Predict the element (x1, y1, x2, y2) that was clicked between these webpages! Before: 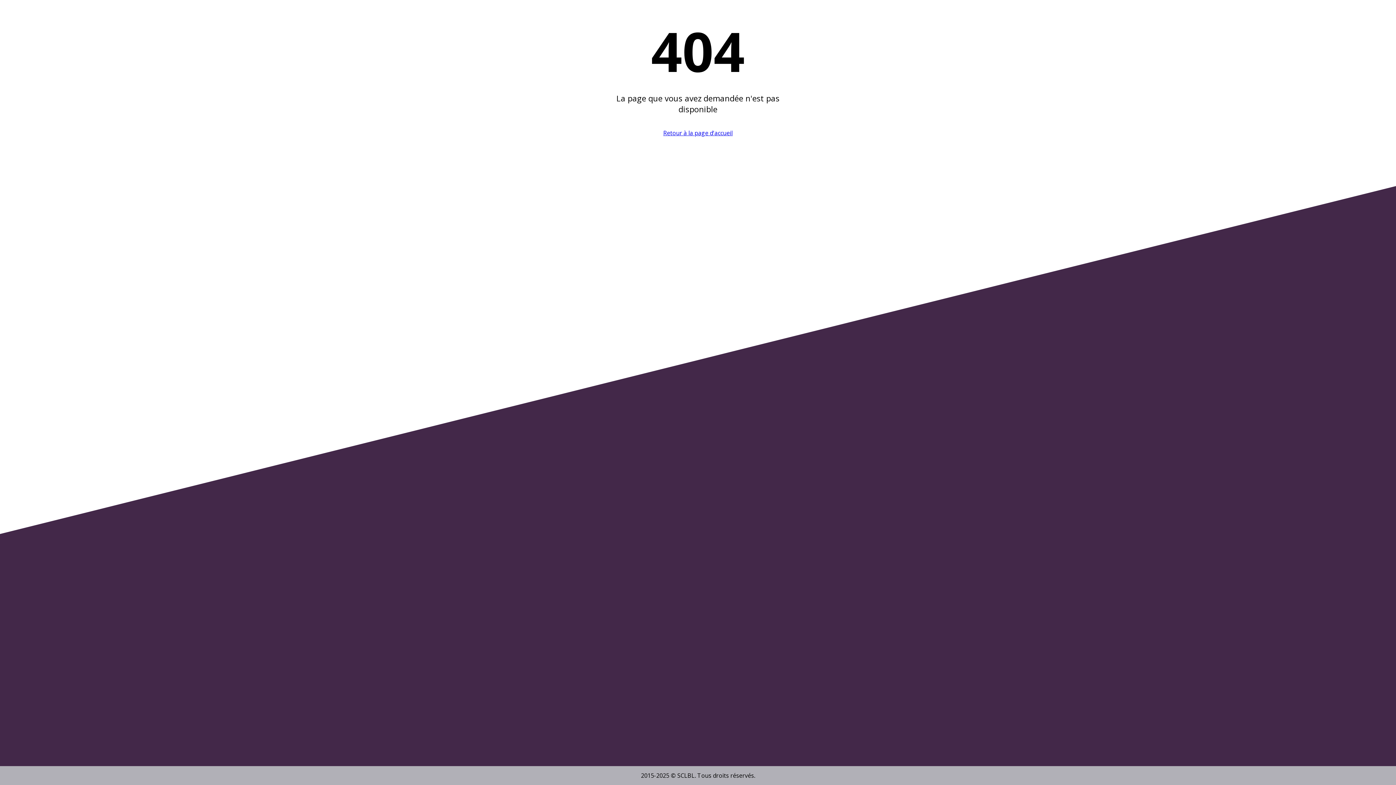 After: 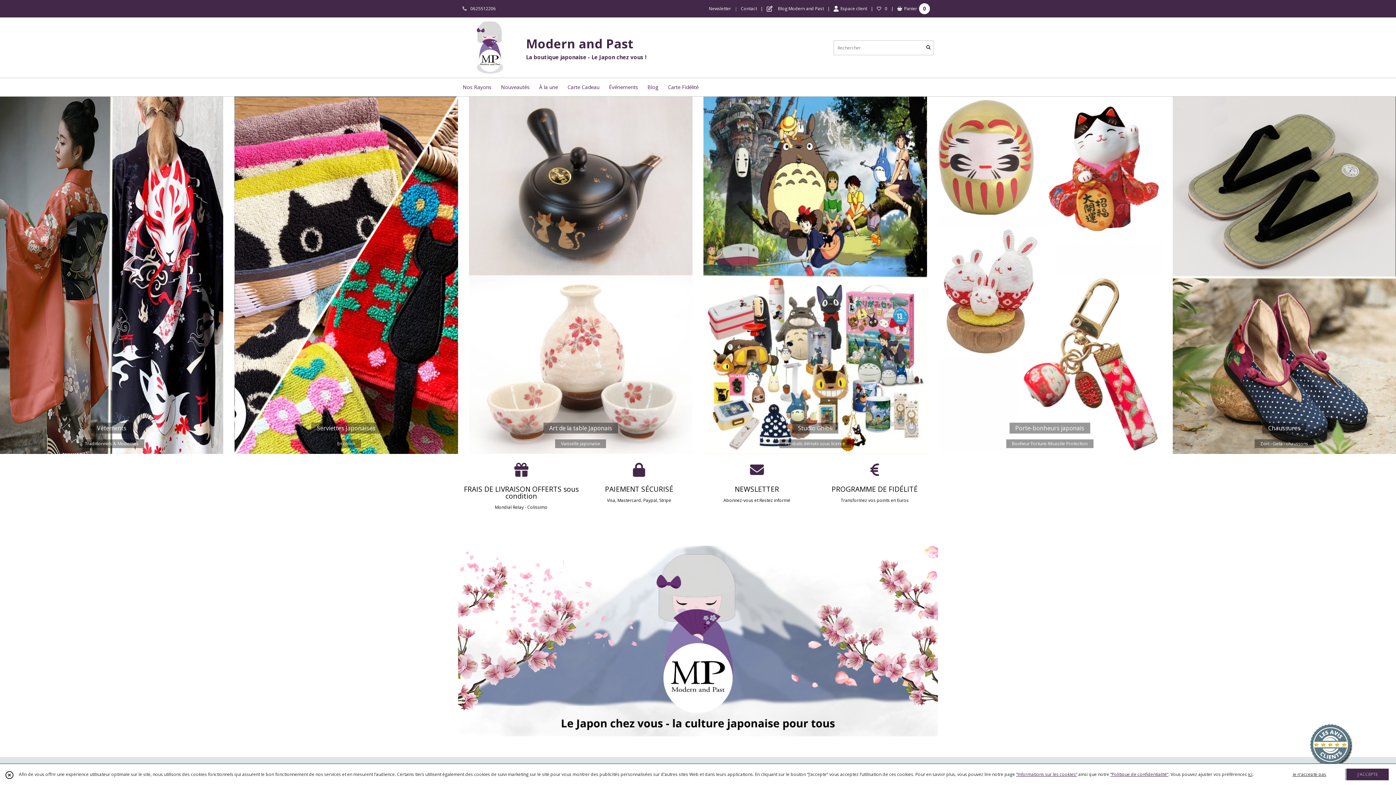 Action: label: Retour à la page d'accueil bbox: (663, 129, 732, 137)